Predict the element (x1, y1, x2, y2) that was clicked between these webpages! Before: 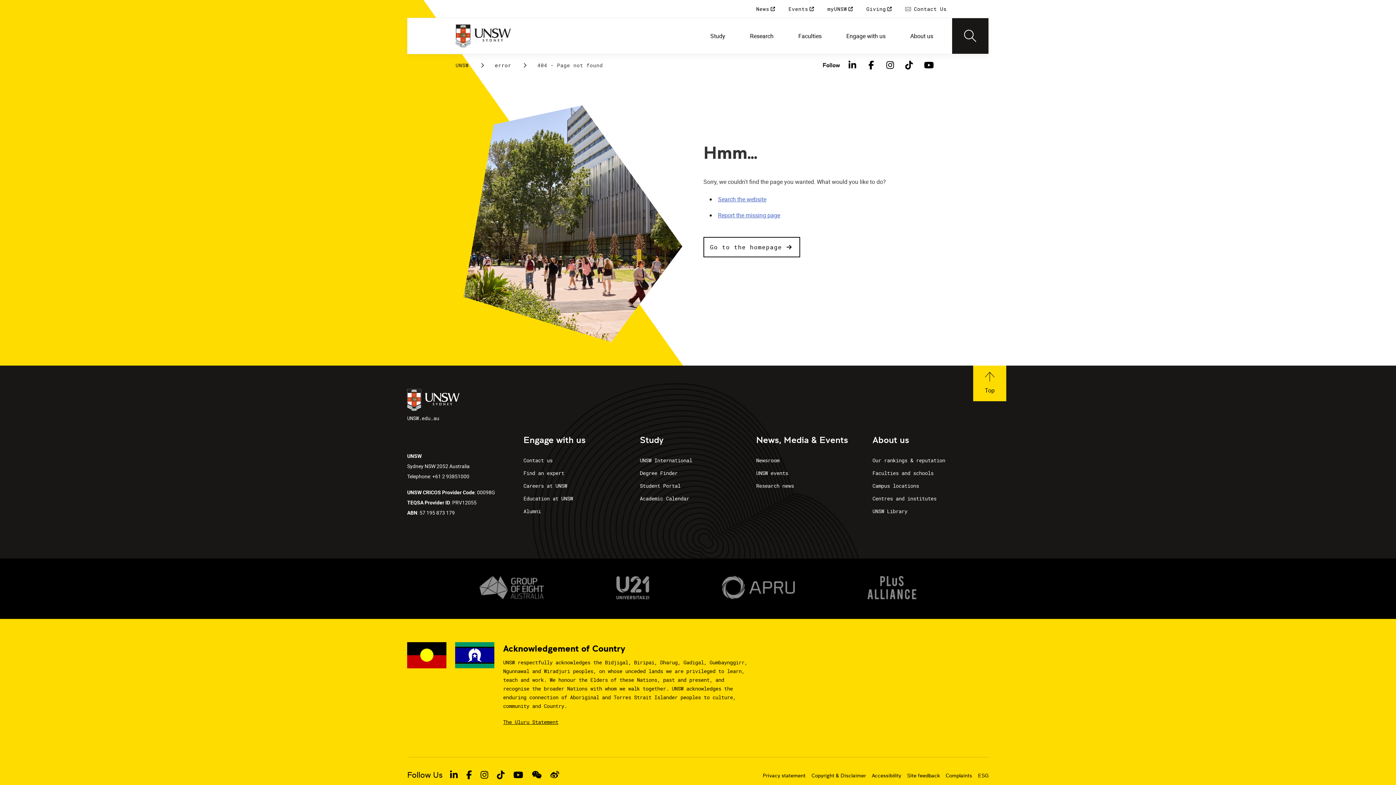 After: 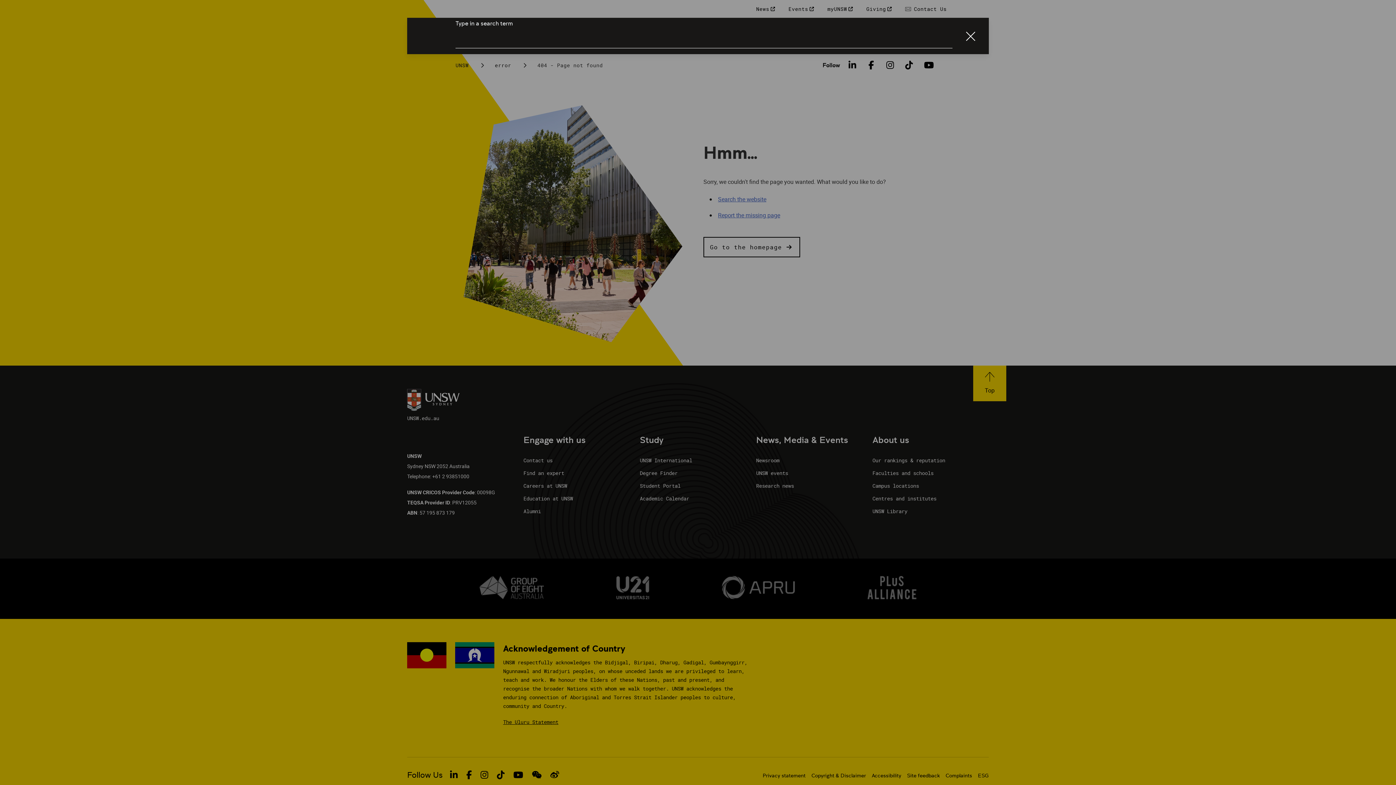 Action: label: Search bbox: (952, 18, 988, 53)